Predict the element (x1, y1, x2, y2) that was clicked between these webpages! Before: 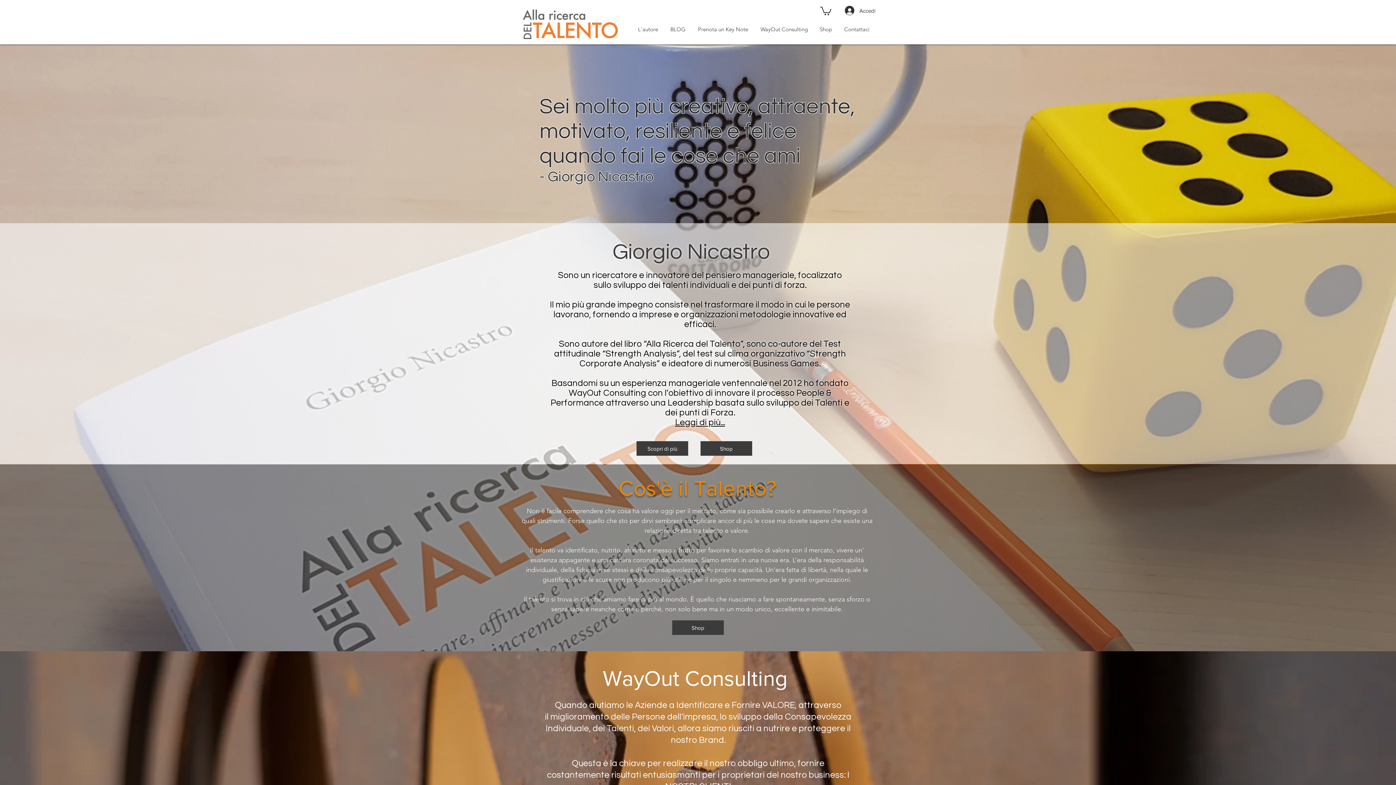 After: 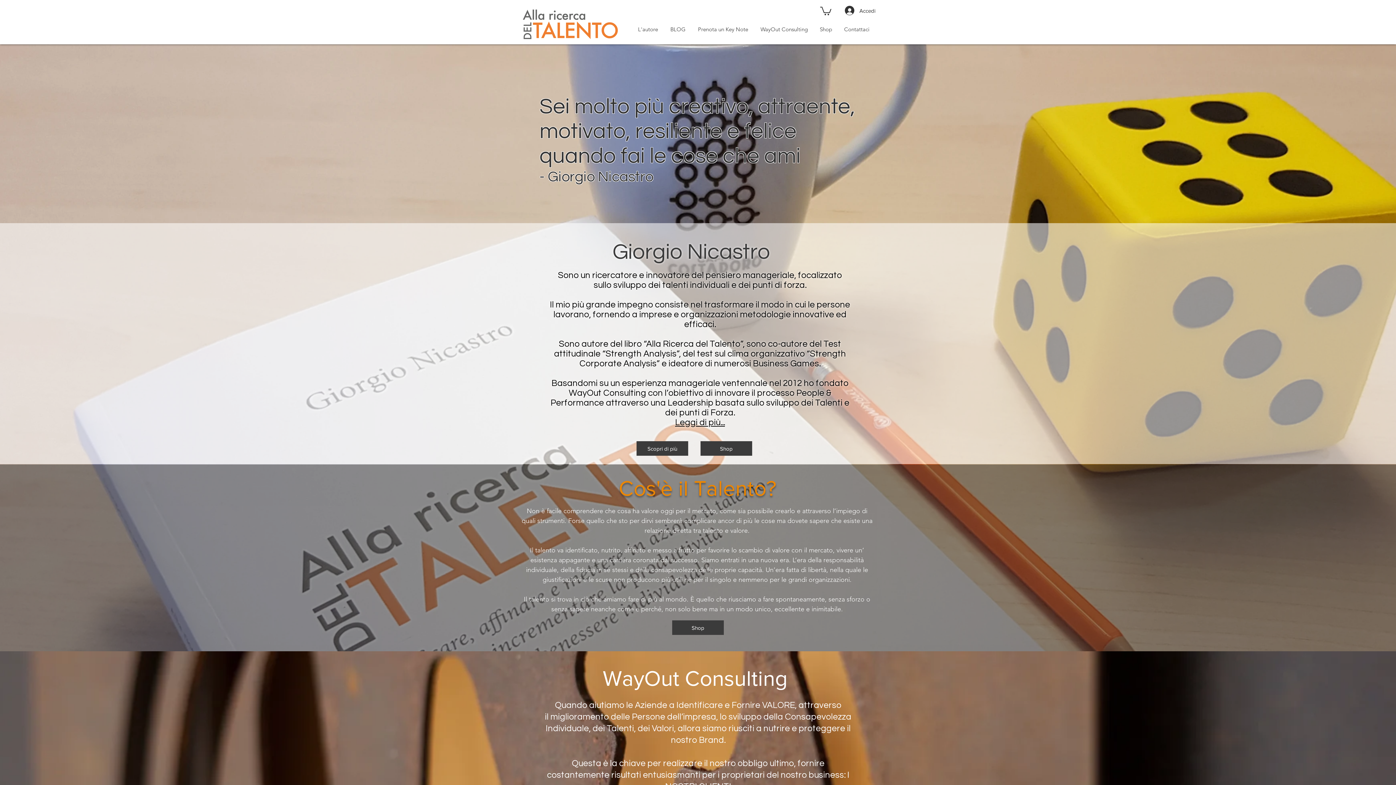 Action: bbox: (632, 20, 665, 38) label: L'autore